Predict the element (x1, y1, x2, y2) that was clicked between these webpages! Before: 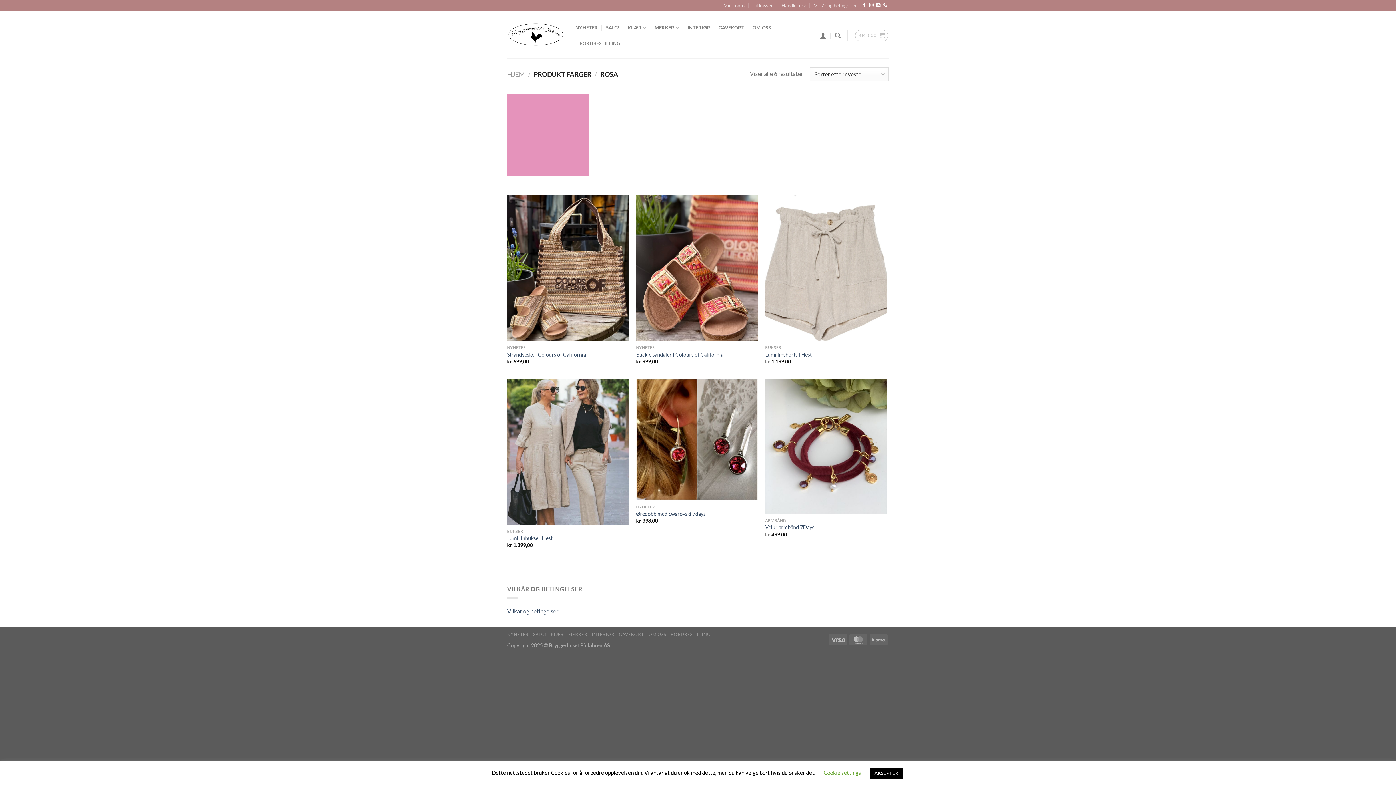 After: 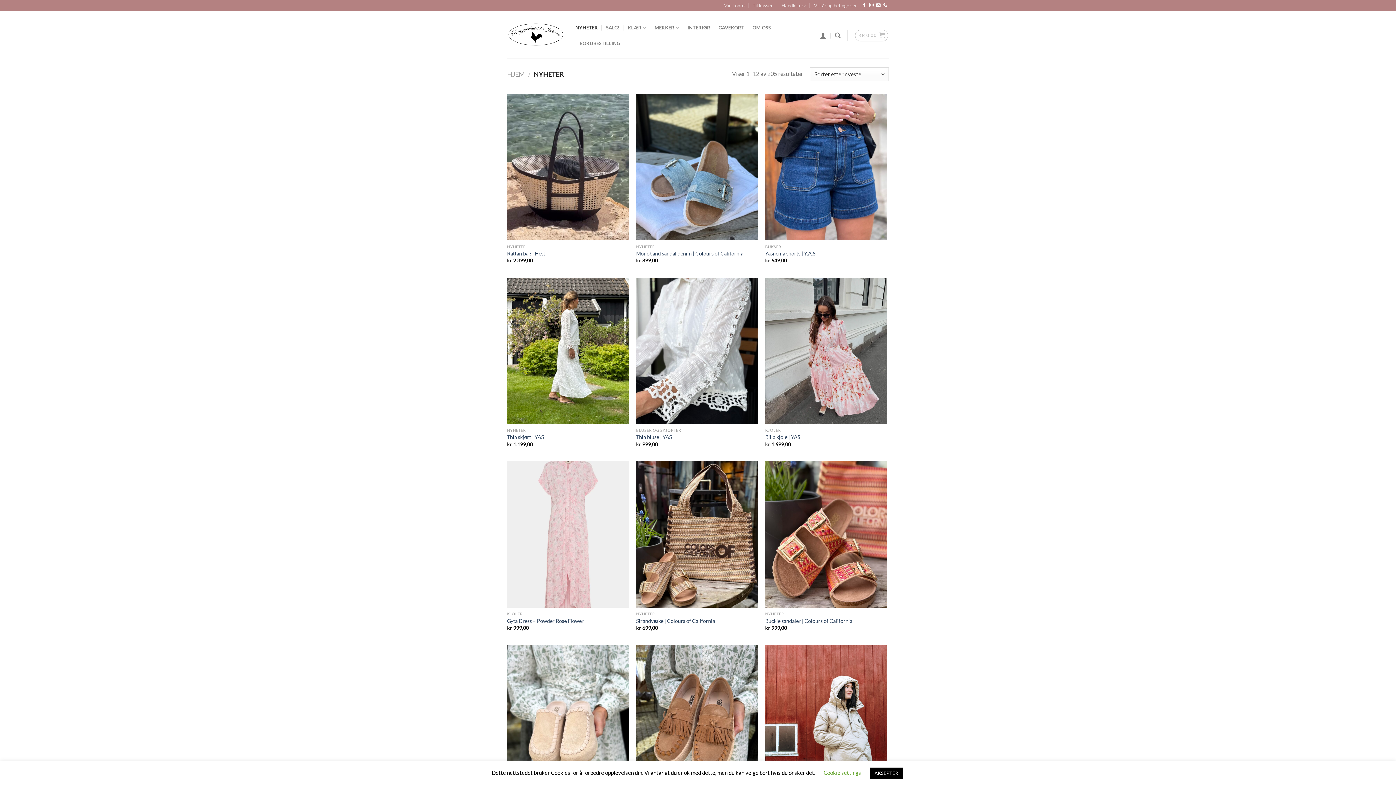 Action: label: NYHETER bbox: (575, 19, 598, 35)